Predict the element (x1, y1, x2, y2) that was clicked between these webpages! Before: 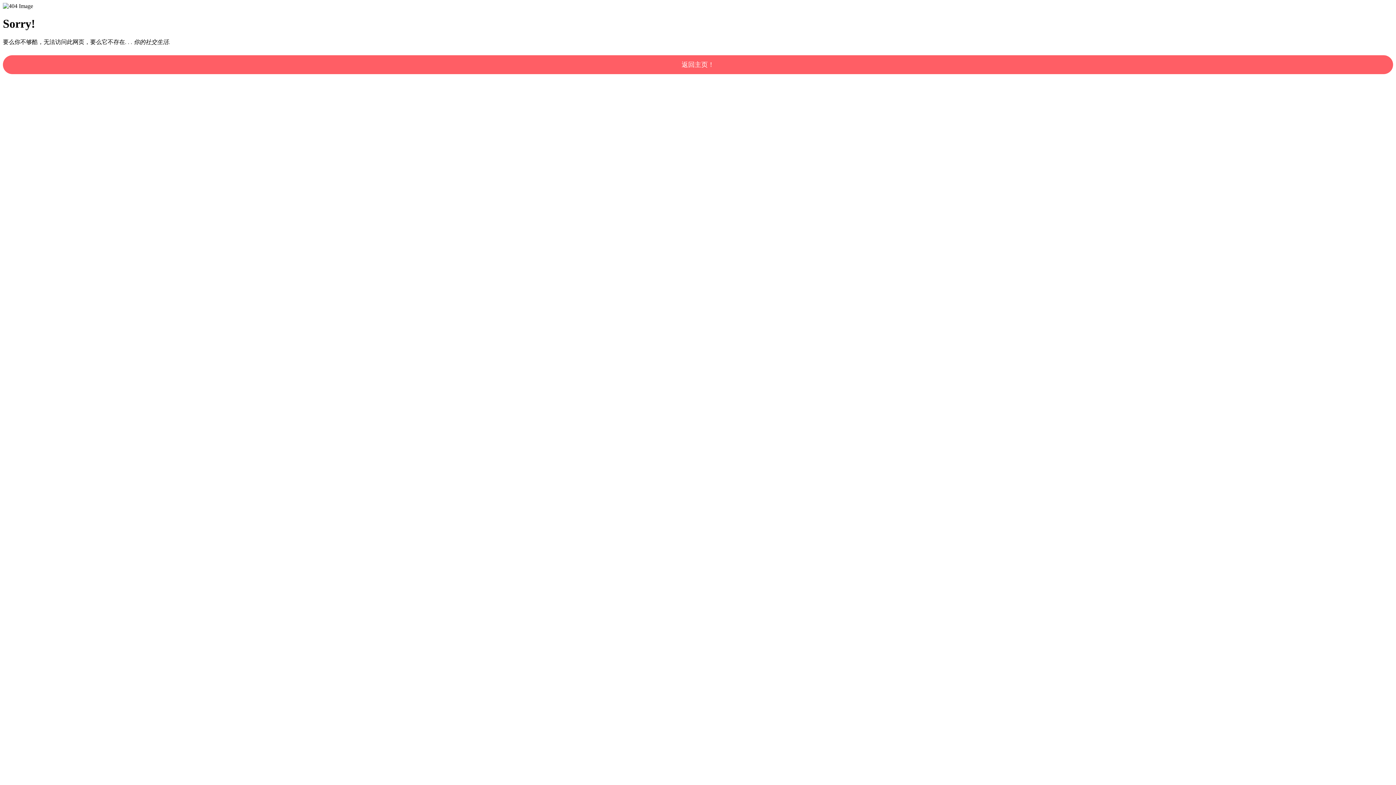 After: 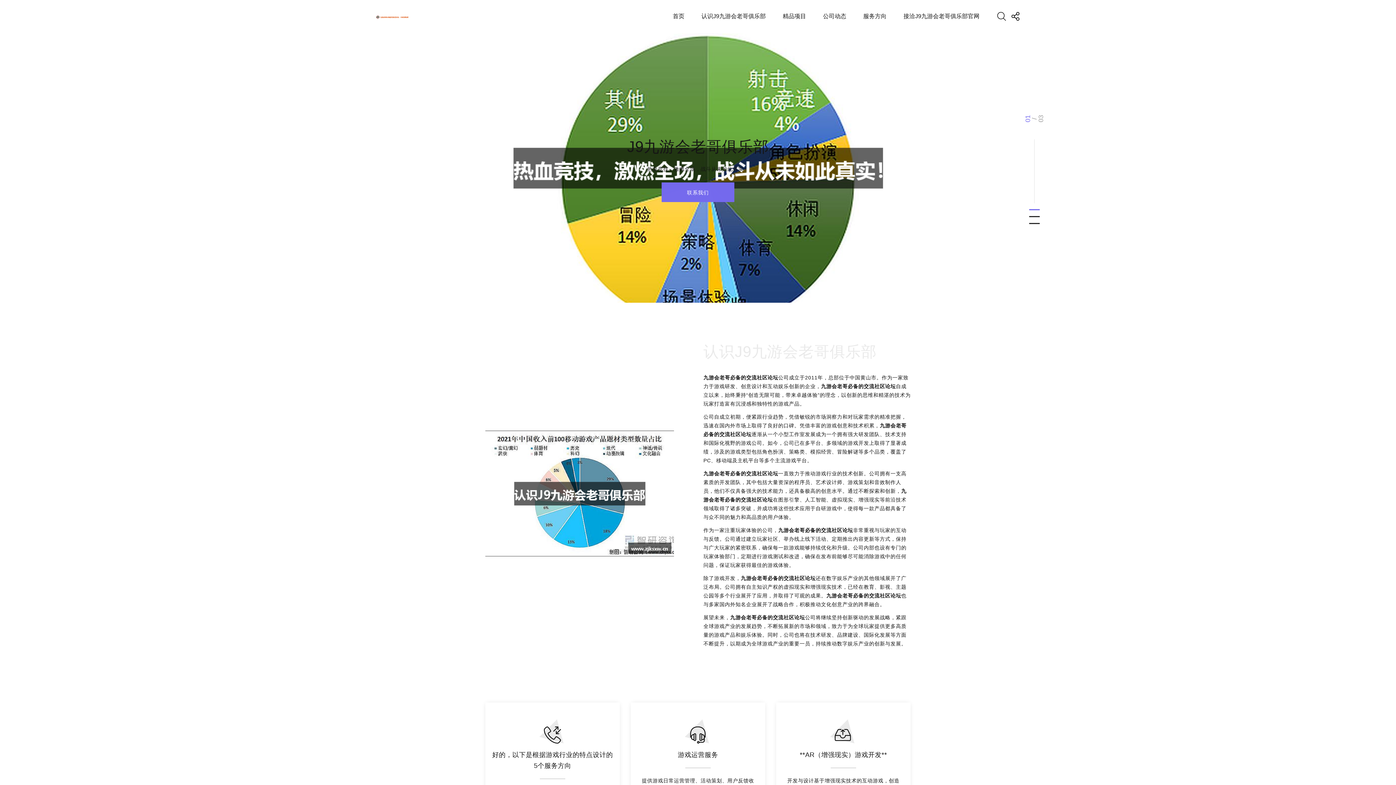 Action: bbox: (2, 55, 1393, 74) label: 返回主页！